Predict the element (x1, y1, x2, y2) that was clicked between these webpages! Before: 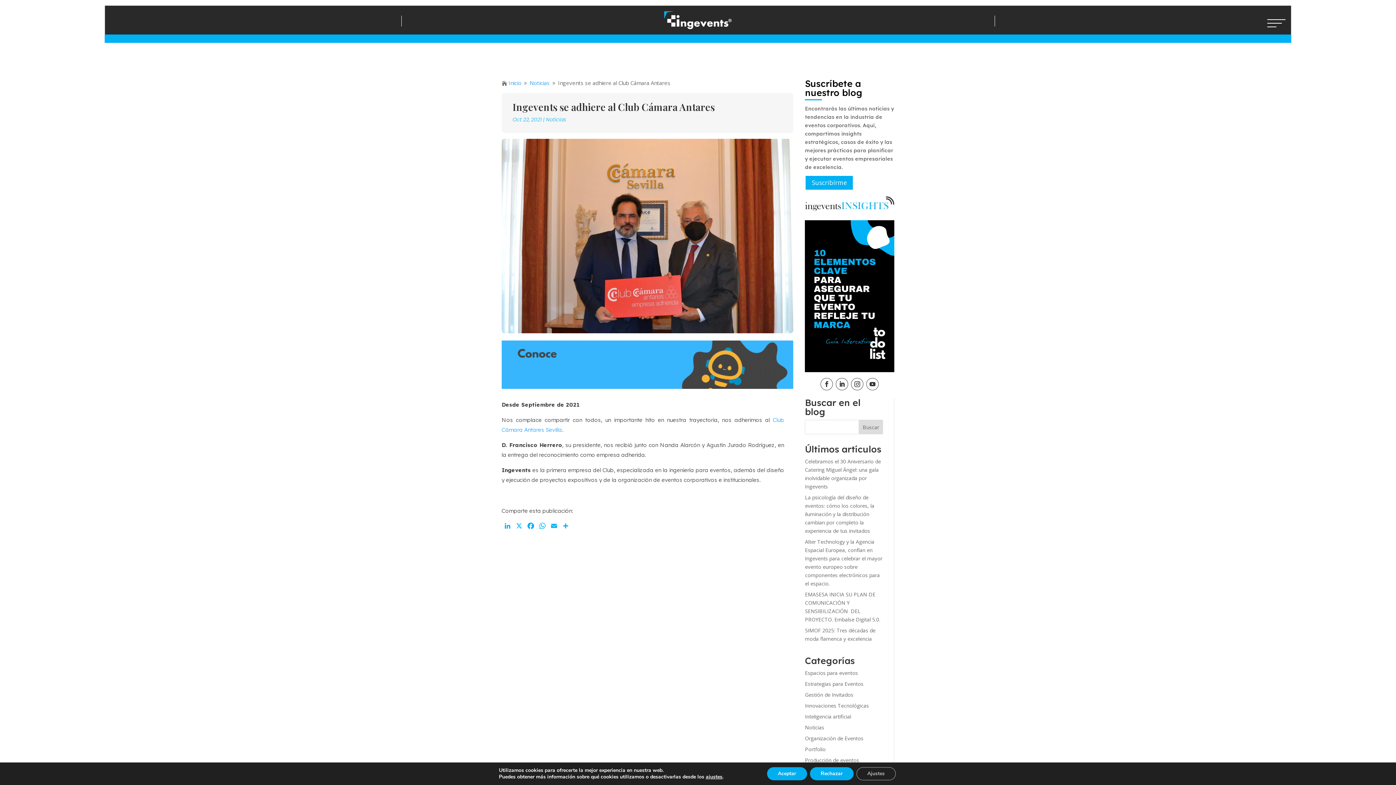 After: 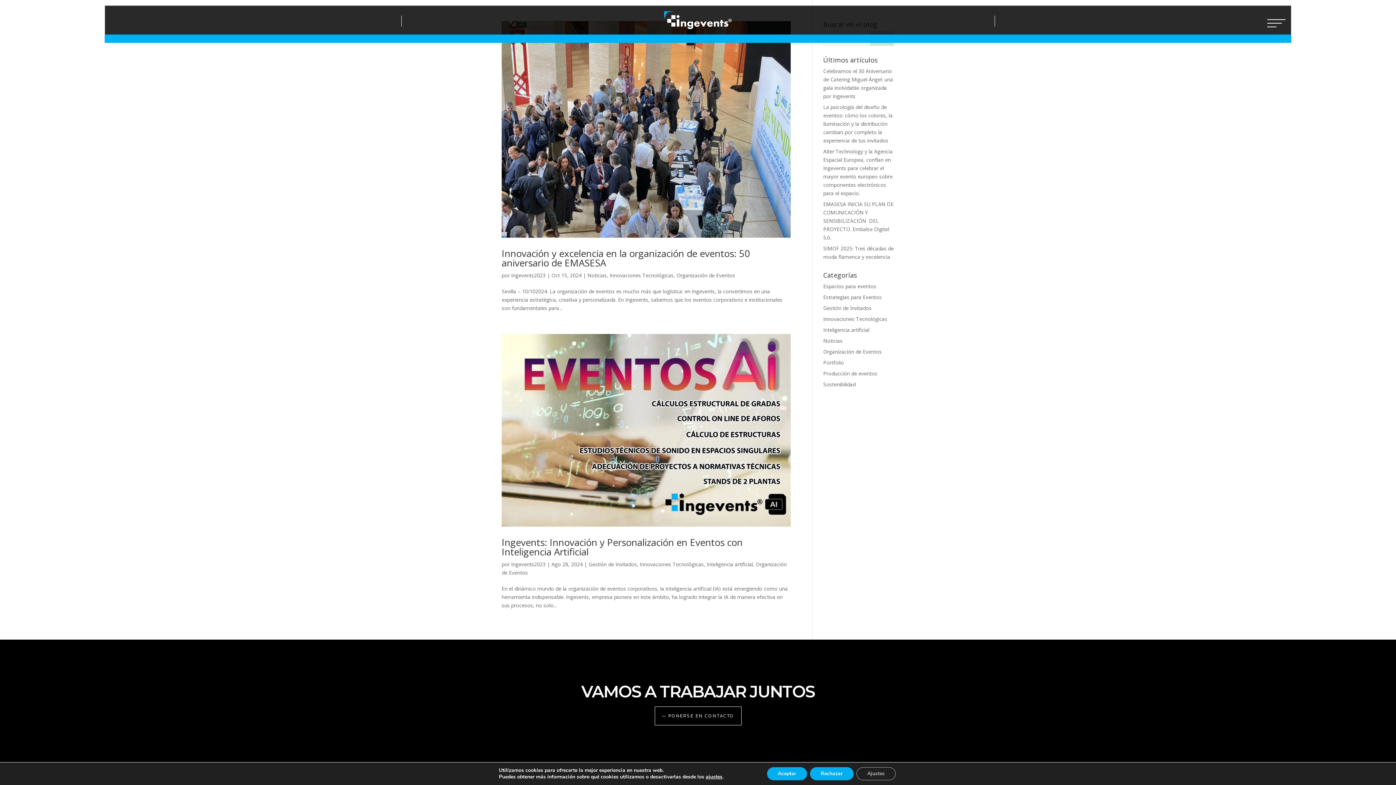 Action: bbox: (805, 702, 869, 709) label: Innovaciones Tecnológicas